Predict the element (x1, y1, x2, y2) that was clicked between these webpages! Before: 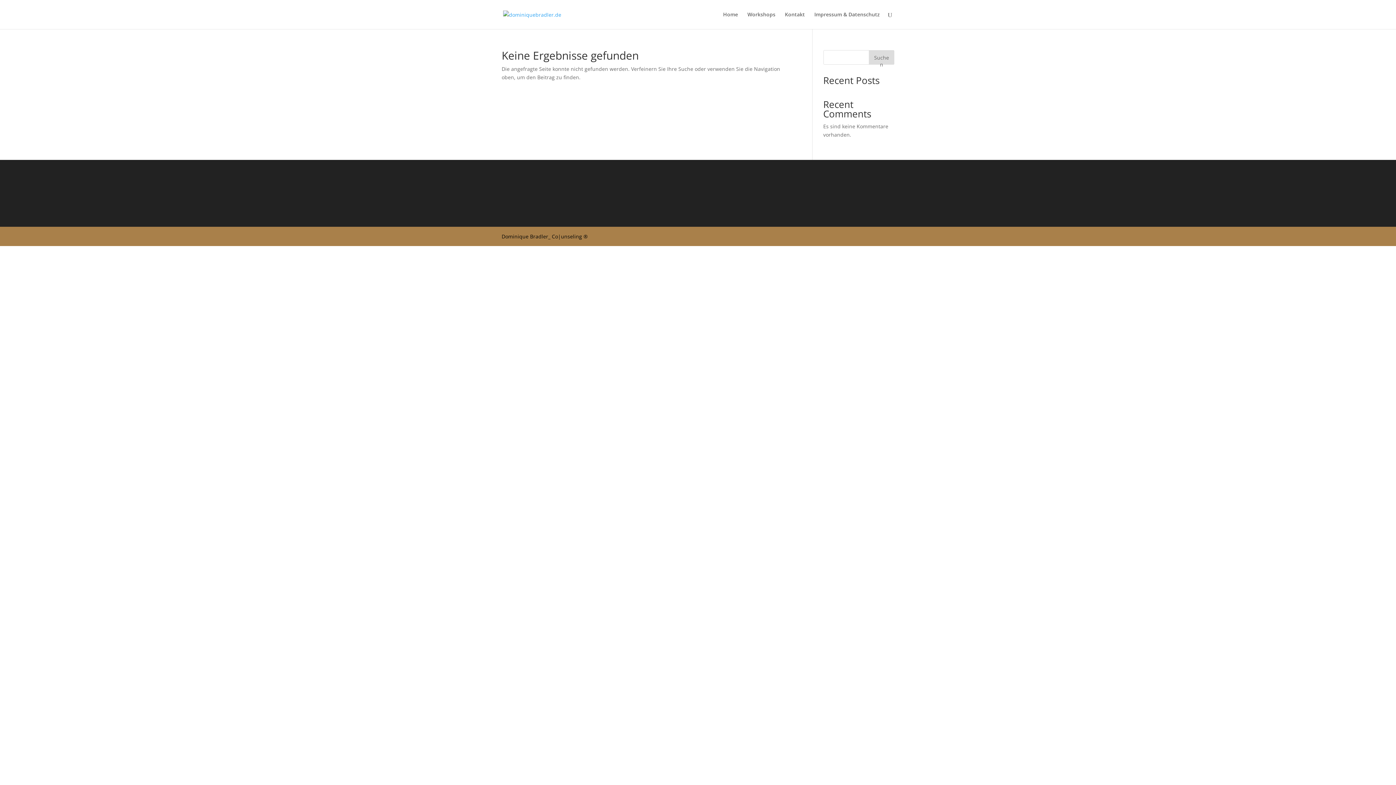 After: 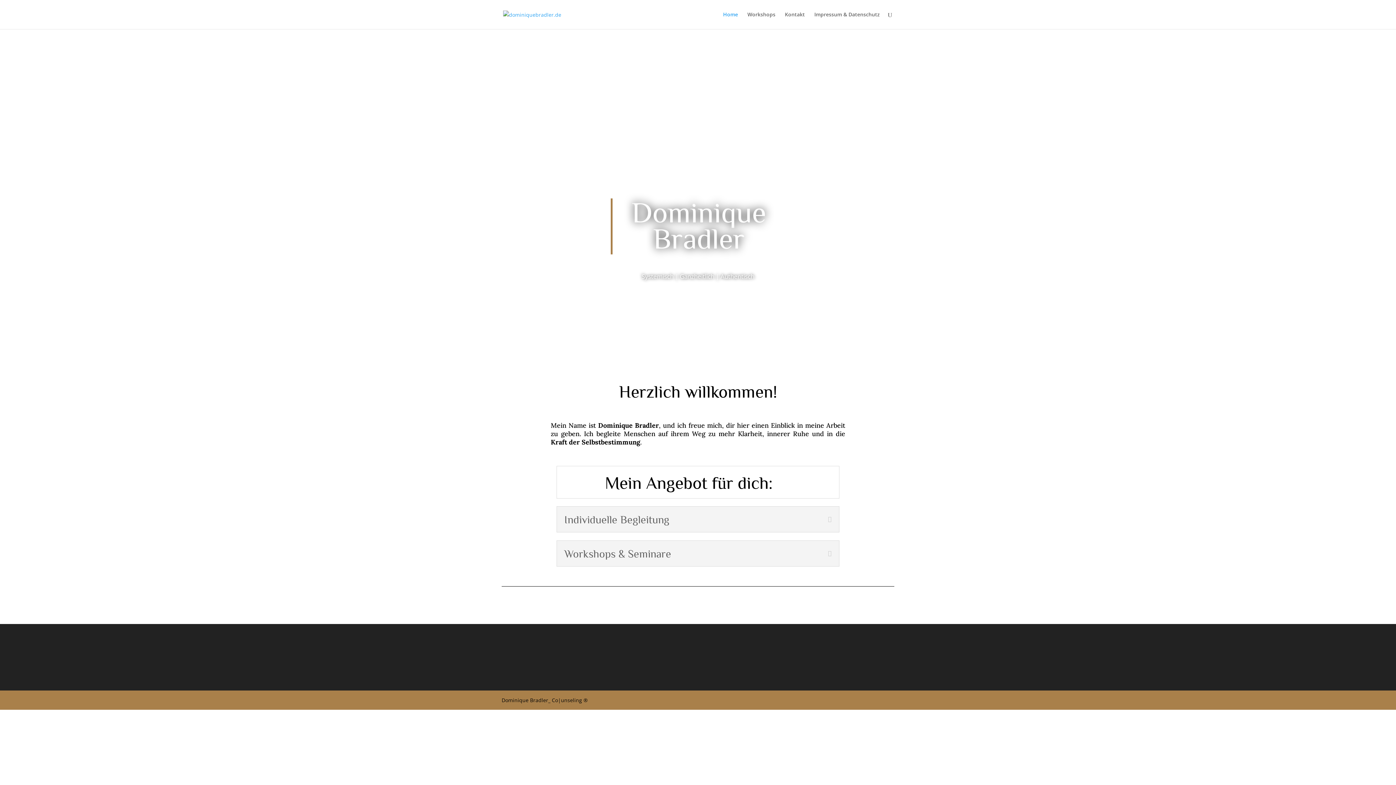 Action: bbox: (503, 10, 561, 17)